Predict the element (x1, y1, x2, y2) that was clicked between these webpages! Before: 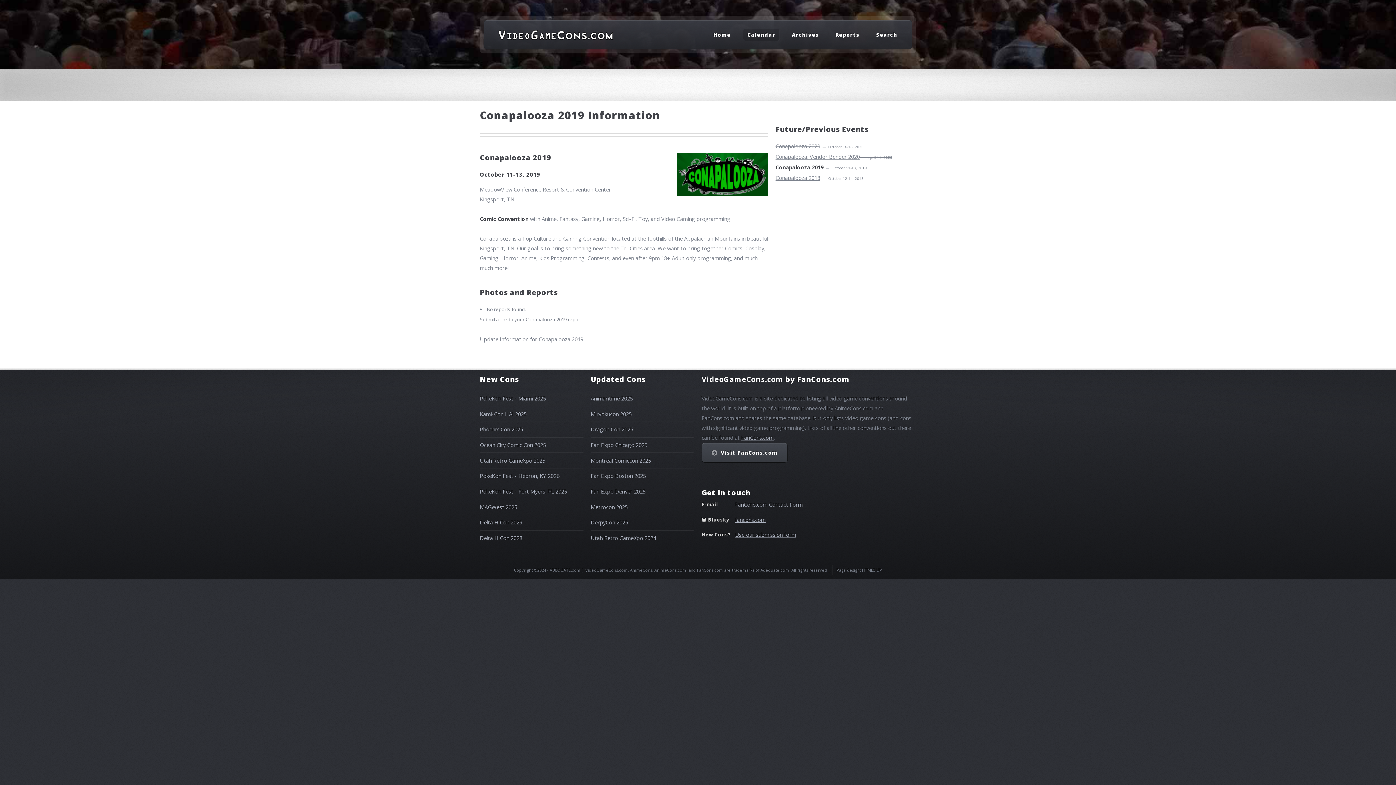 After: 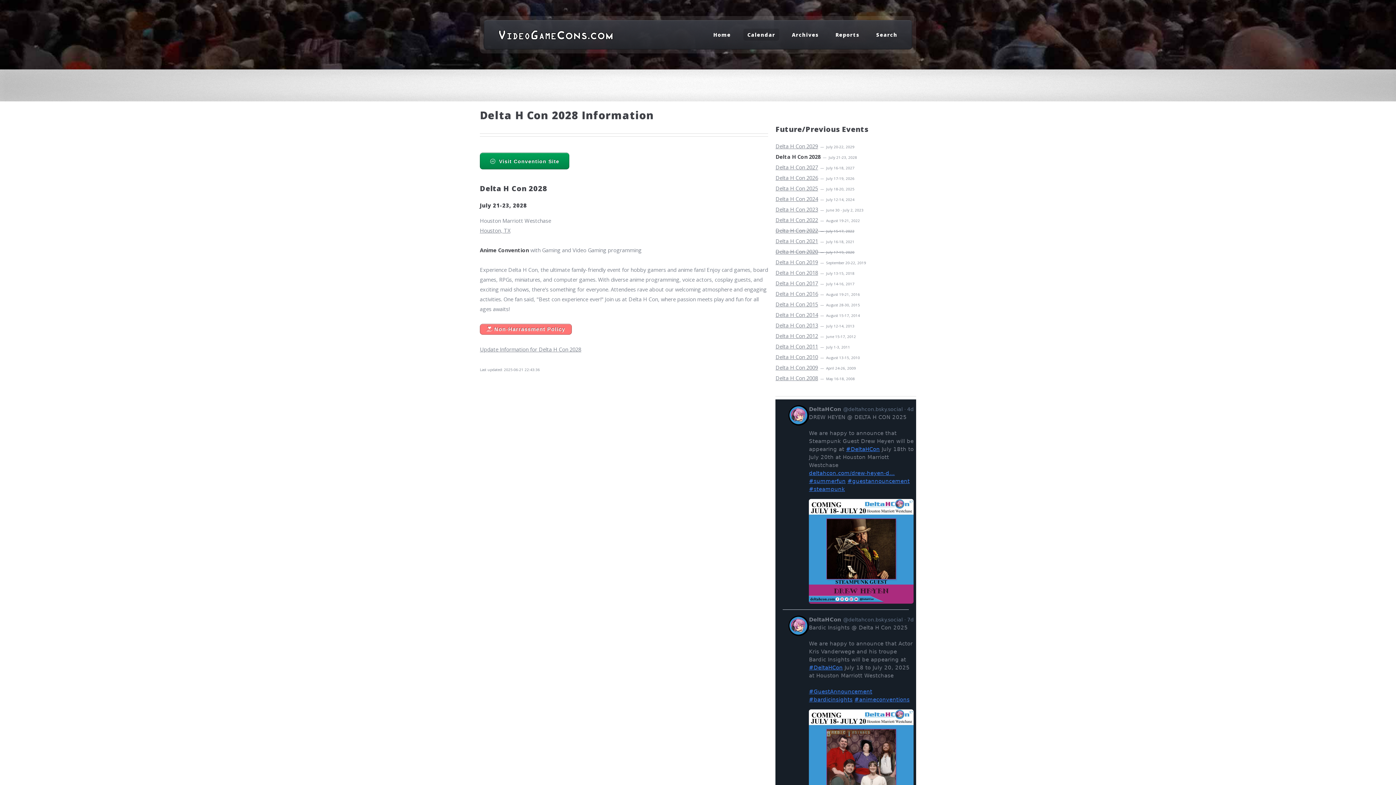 Action: bbox: (480, 534, 522, 541) label: Delta H Con 2028